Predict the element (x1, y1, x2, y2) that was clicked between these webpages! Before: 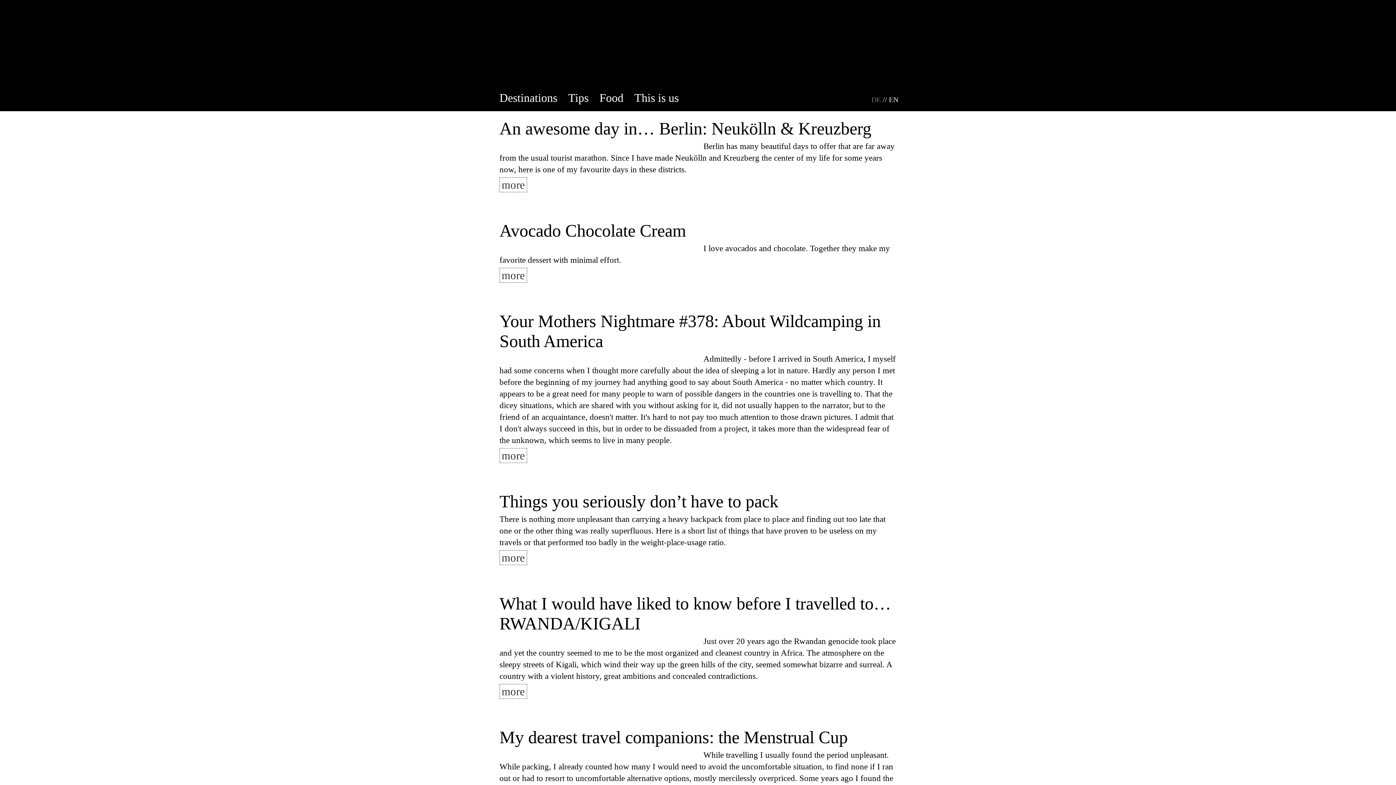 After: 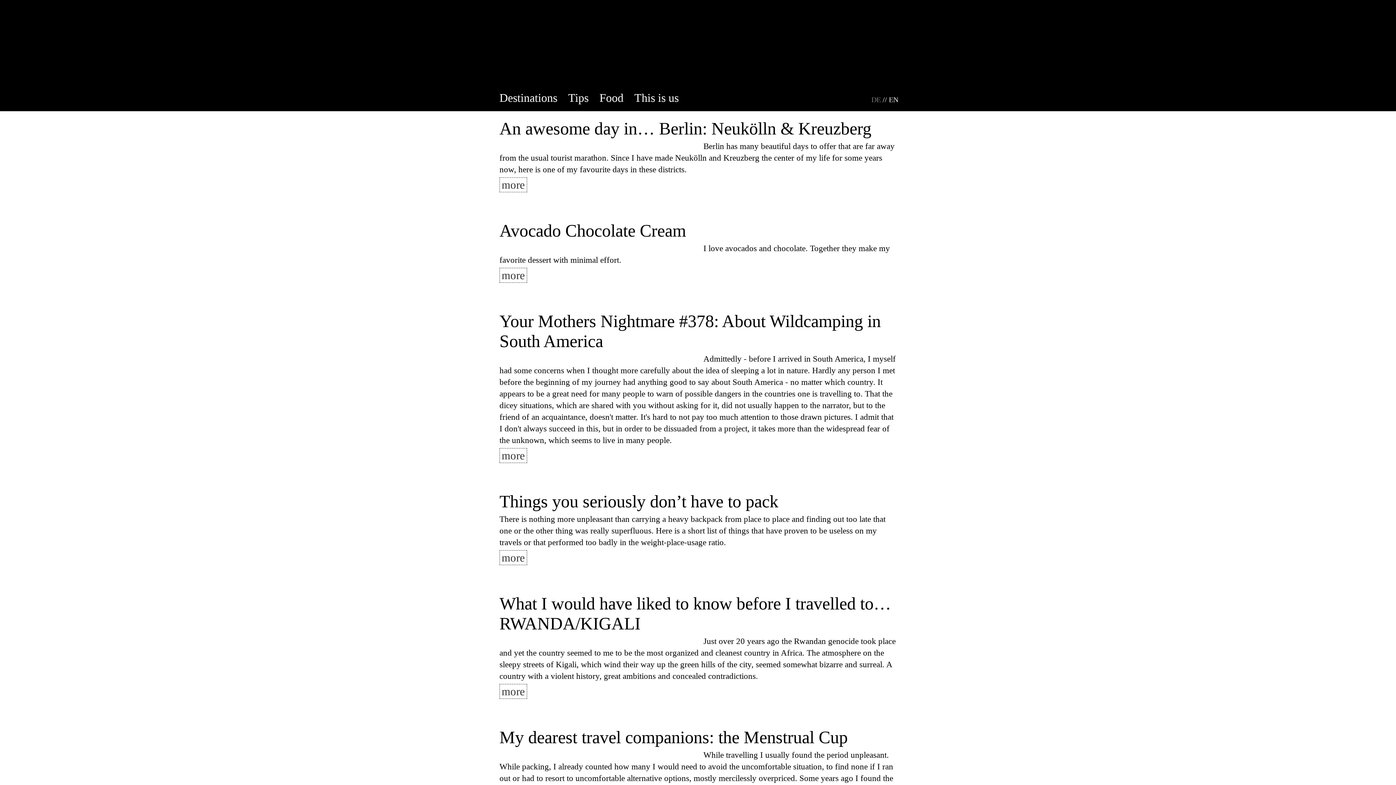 Action: bbox: (887, 93, 900, 105) label: EN